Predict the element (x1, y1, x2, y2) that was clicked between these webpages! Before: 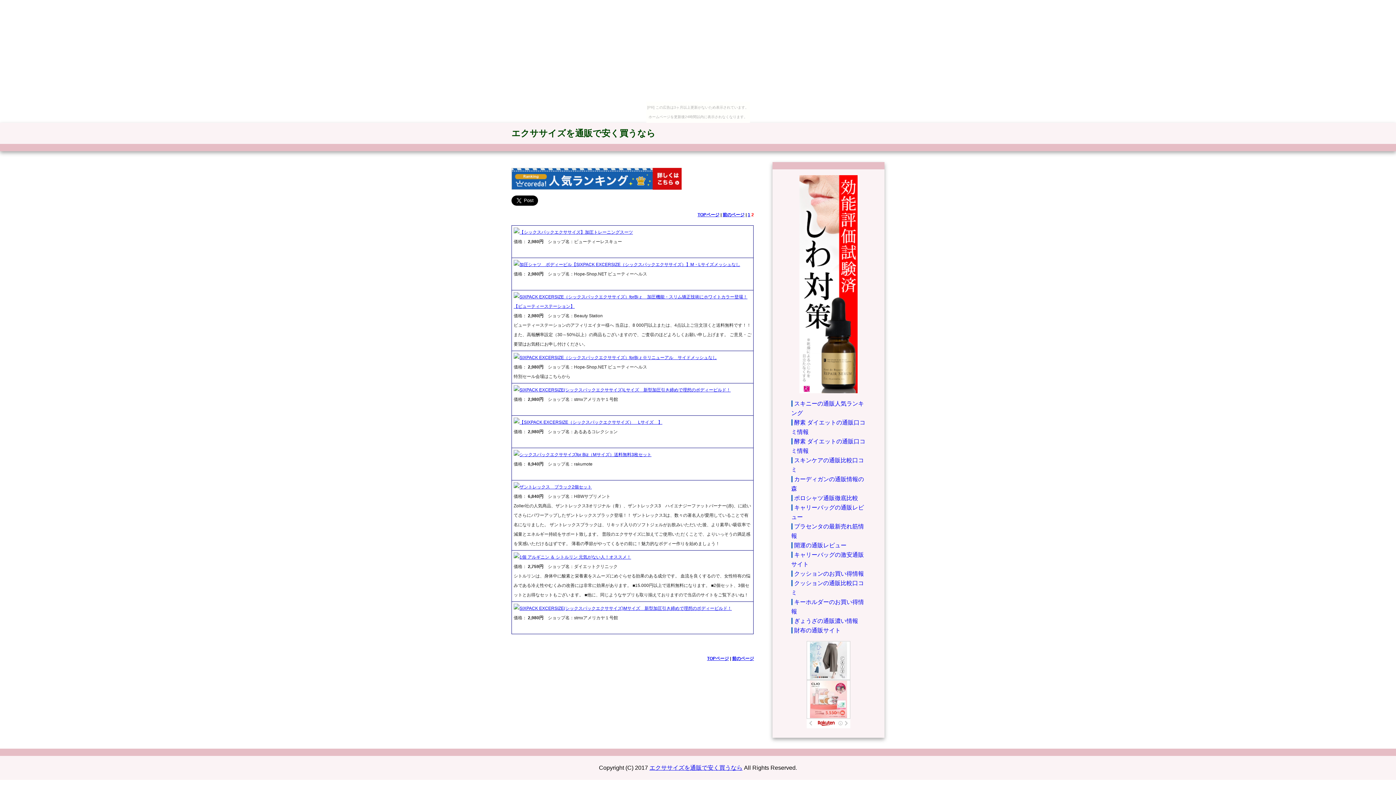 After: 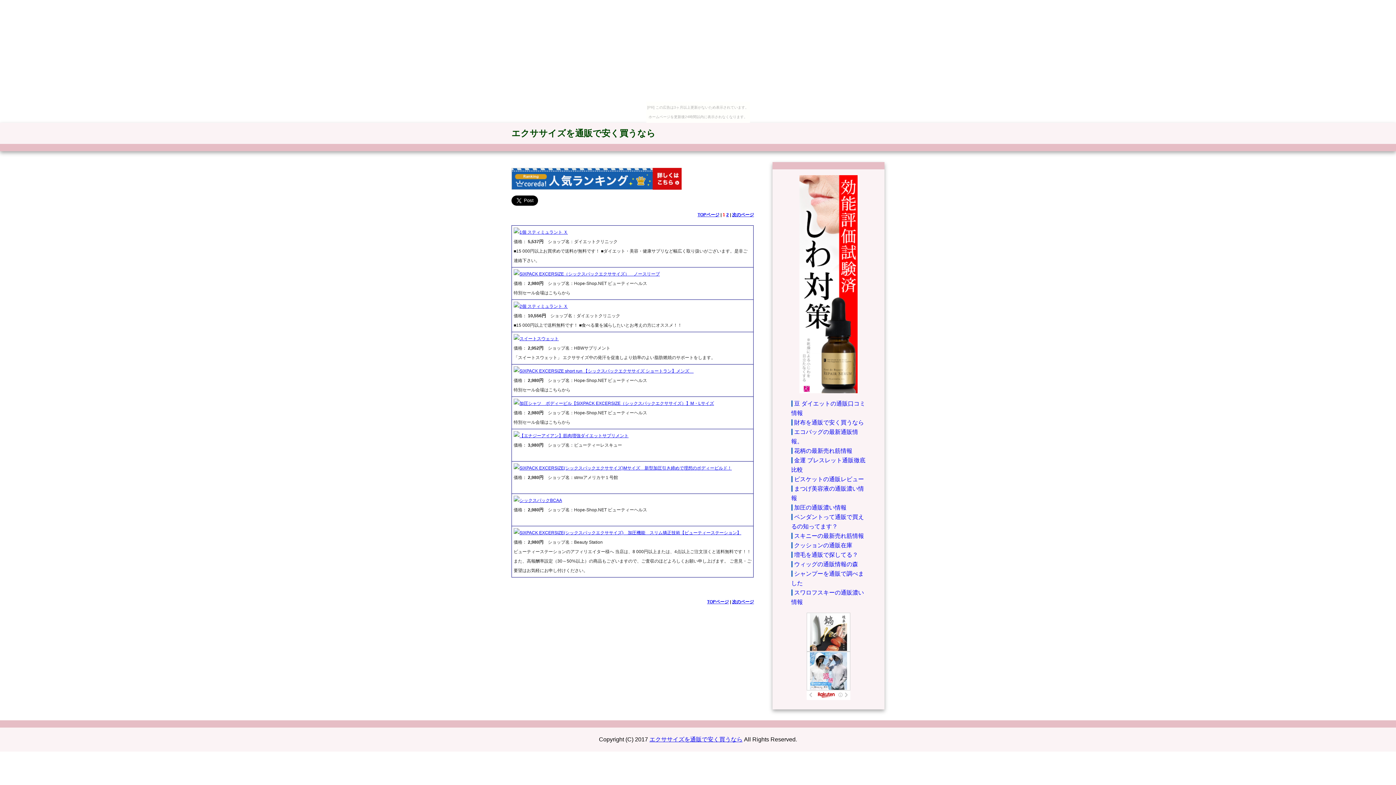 Action: bbox: (747, 212, 750, 217) label: 1